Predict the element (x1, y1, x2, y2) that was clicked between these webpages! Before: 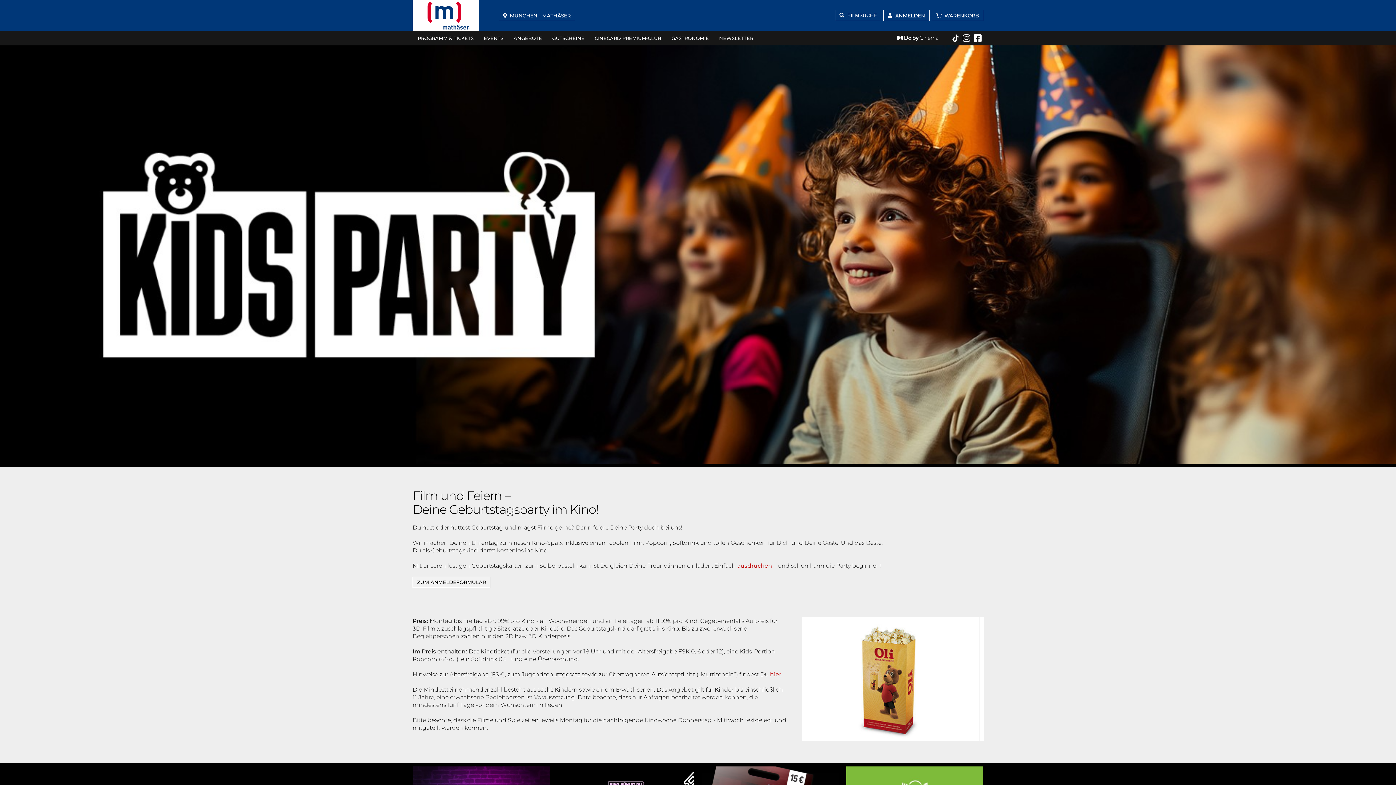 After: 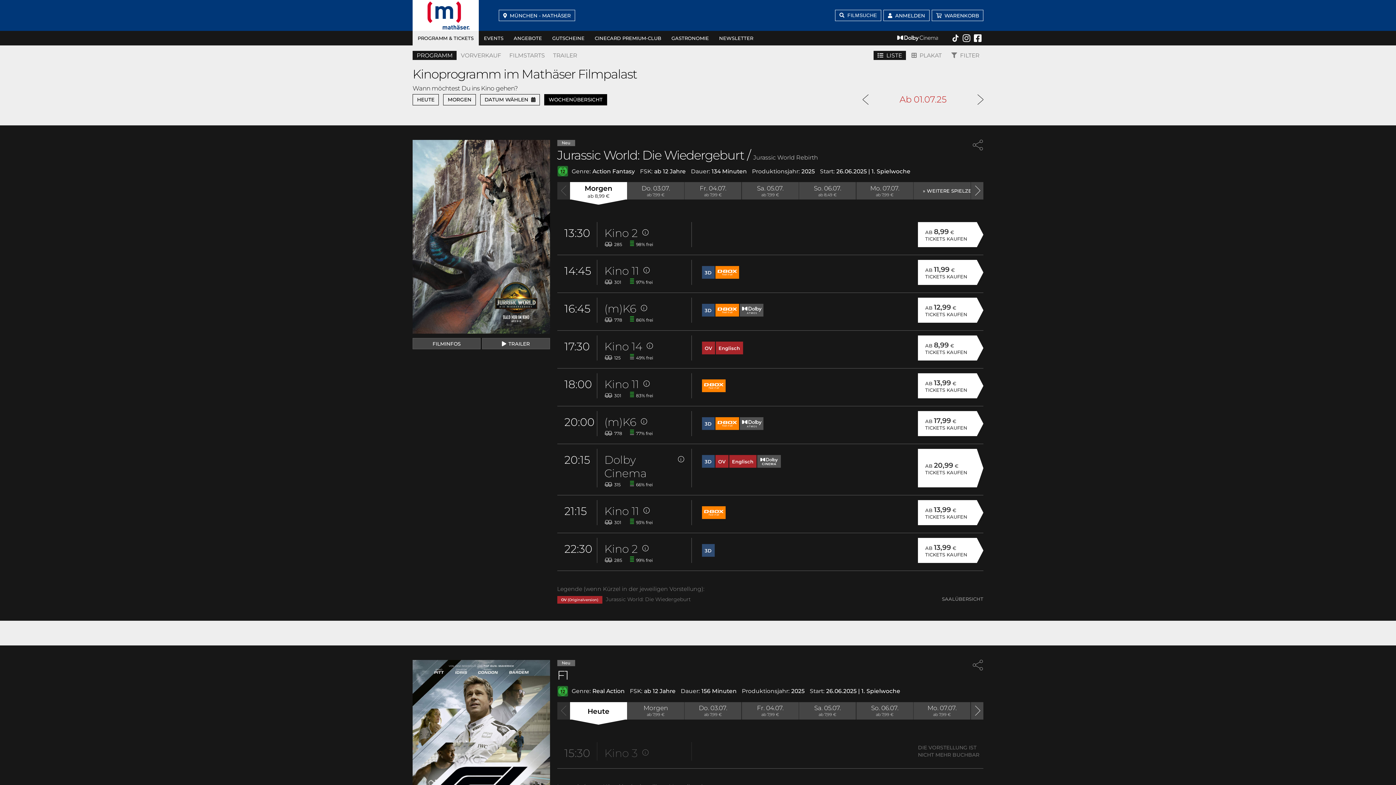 Action: label: PROGRAMM & TICKETS bbox: (412, 30, 478, 45)